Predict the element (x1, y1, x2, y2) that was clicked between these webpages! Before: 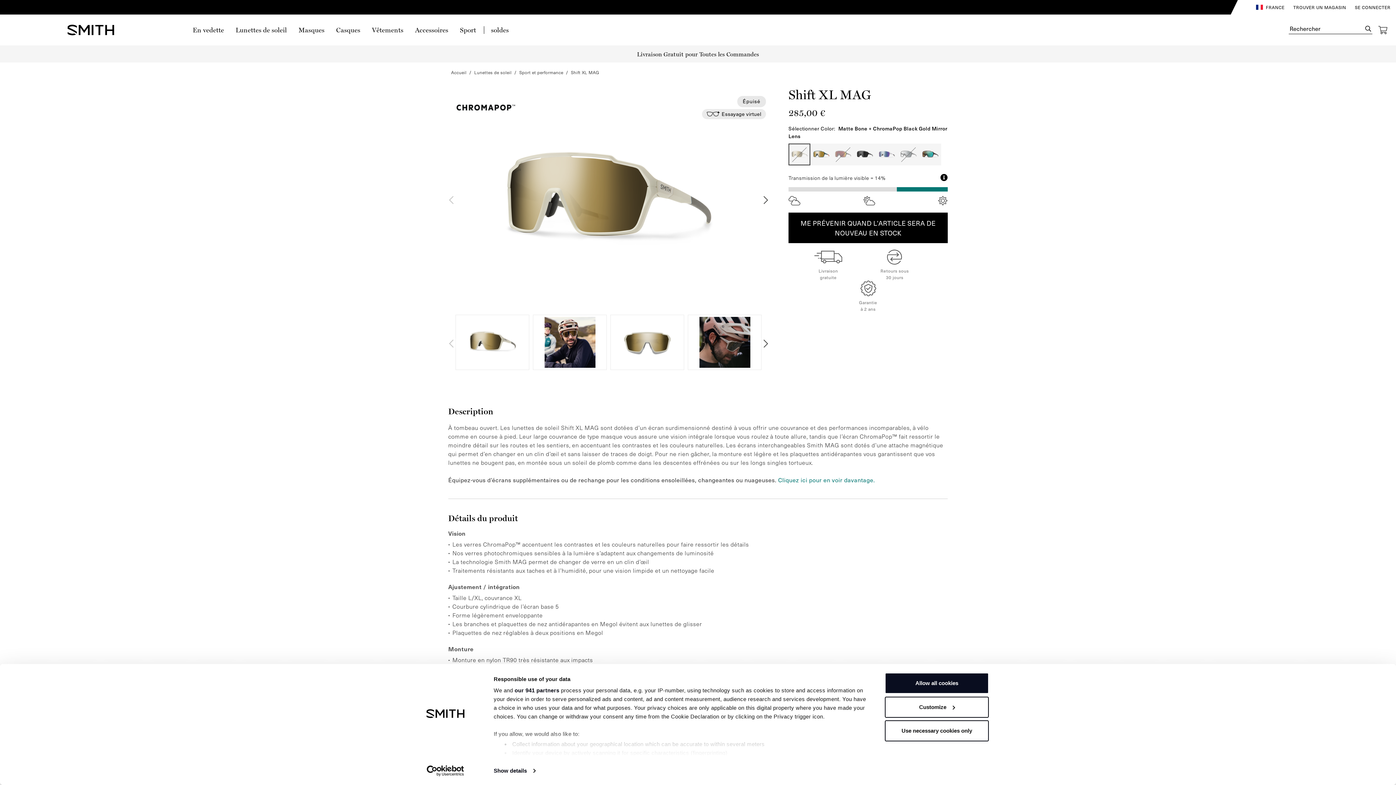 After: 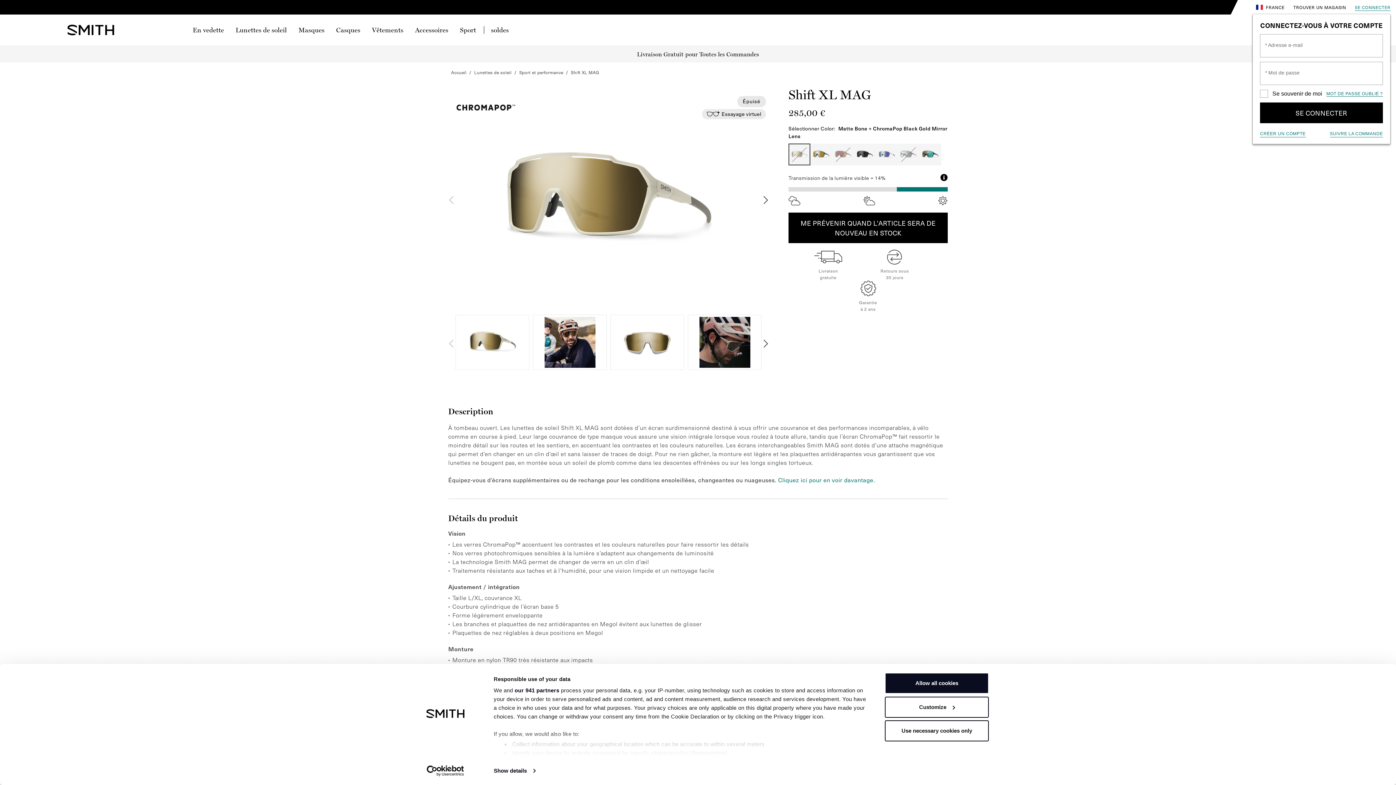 Action: bbox: (1355, 4, 1390, 10) label: Se connecter